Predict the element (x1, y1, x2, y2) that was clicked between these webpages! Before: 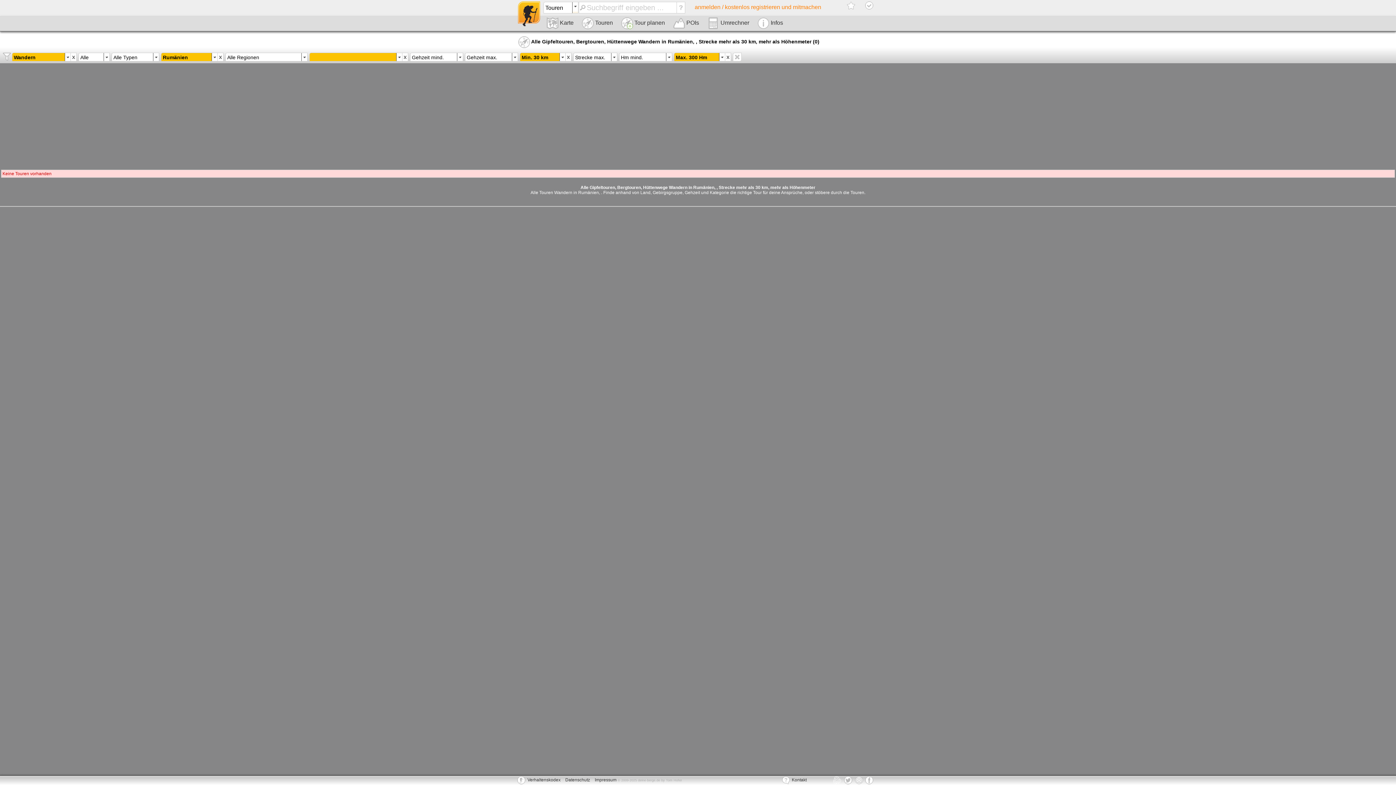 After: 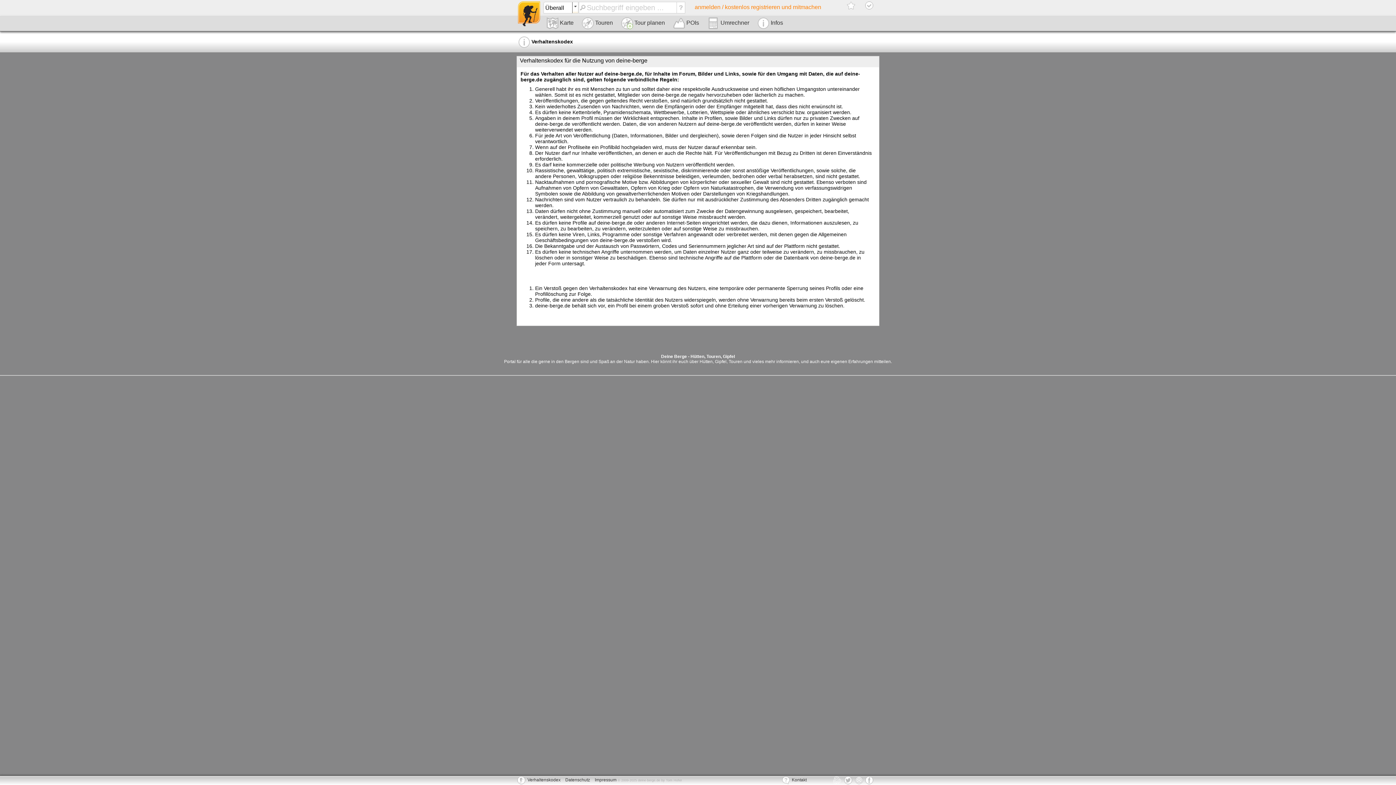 Action: label: Verhaltenskodex bbox: (527, 777, 560, 782)